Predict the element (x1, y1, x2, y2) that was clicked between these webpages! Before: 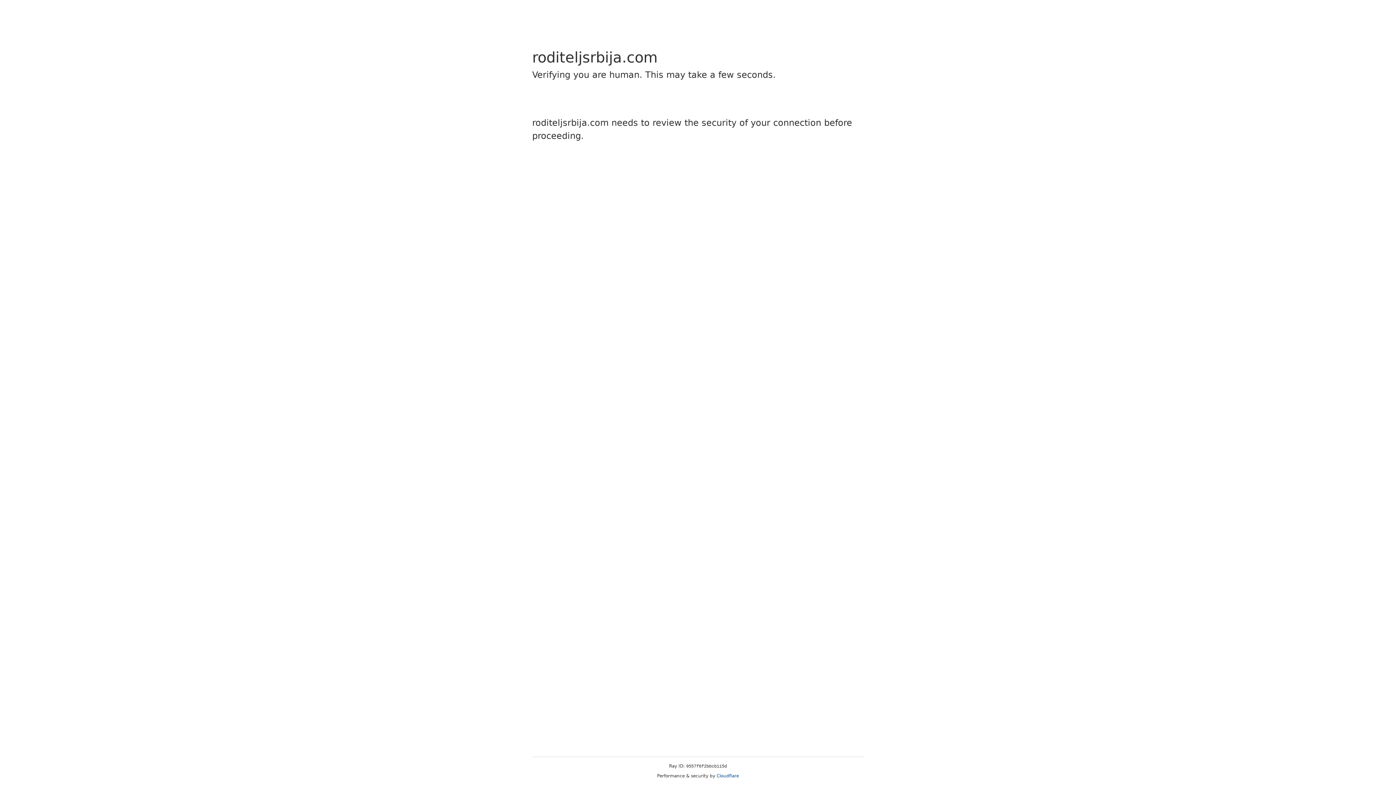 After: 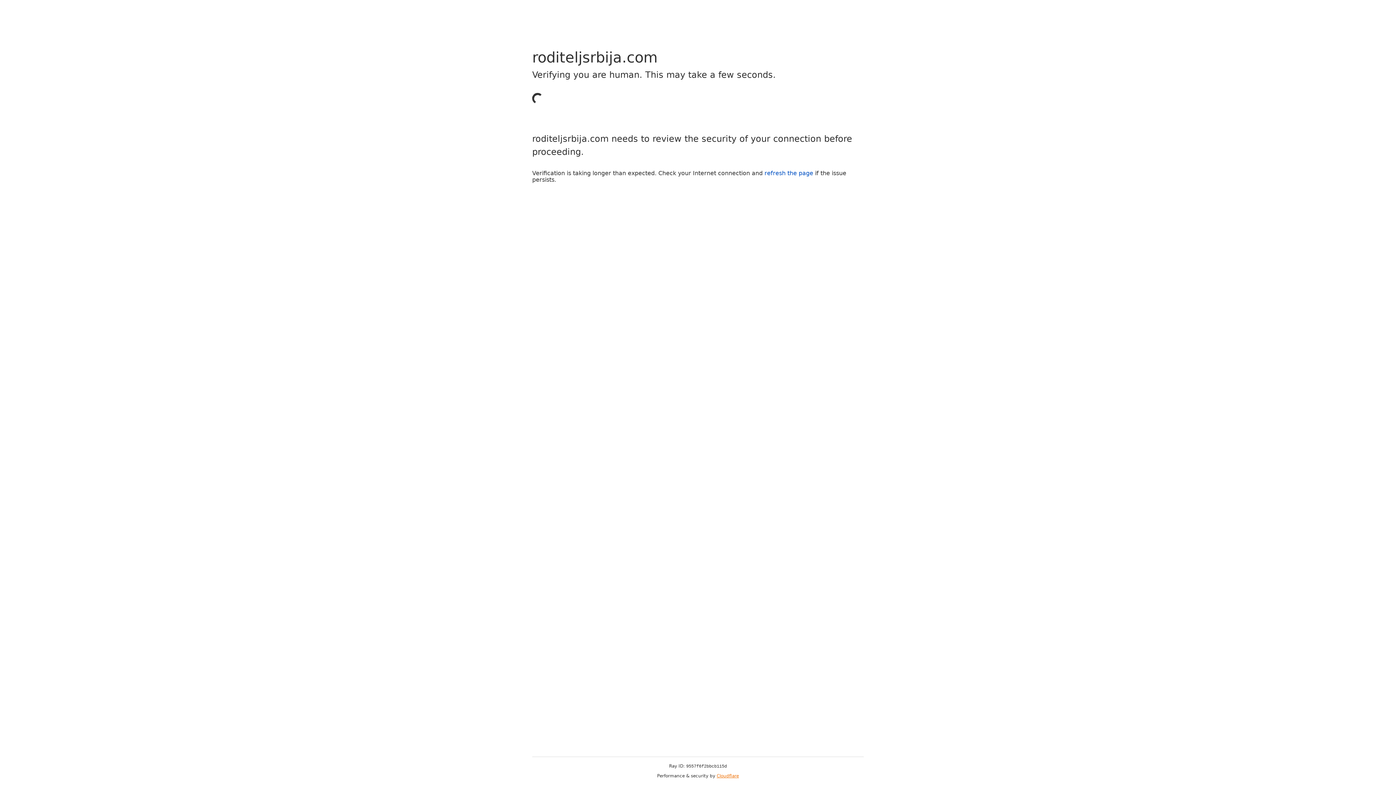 Action: bbox: (716, 773, 739, 778) label: Cloudflare